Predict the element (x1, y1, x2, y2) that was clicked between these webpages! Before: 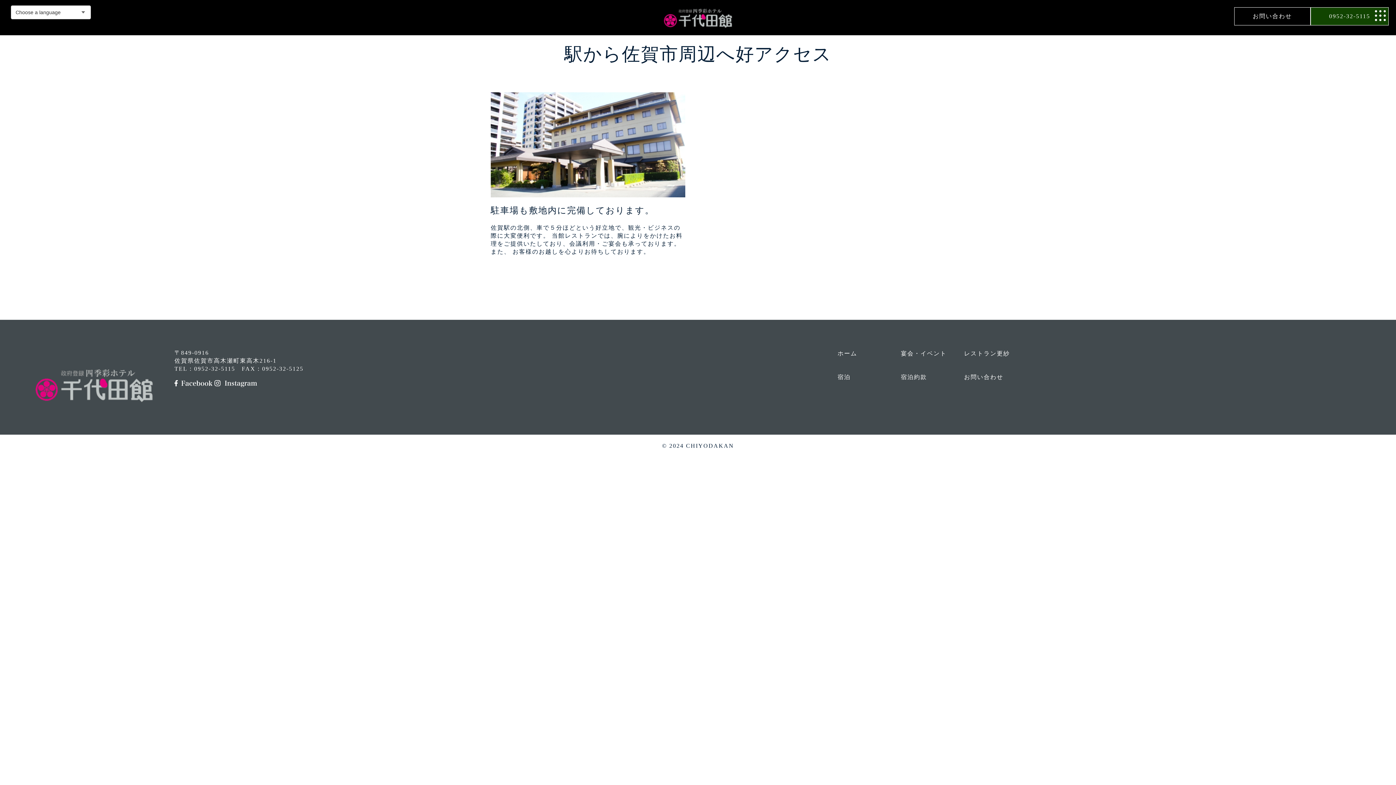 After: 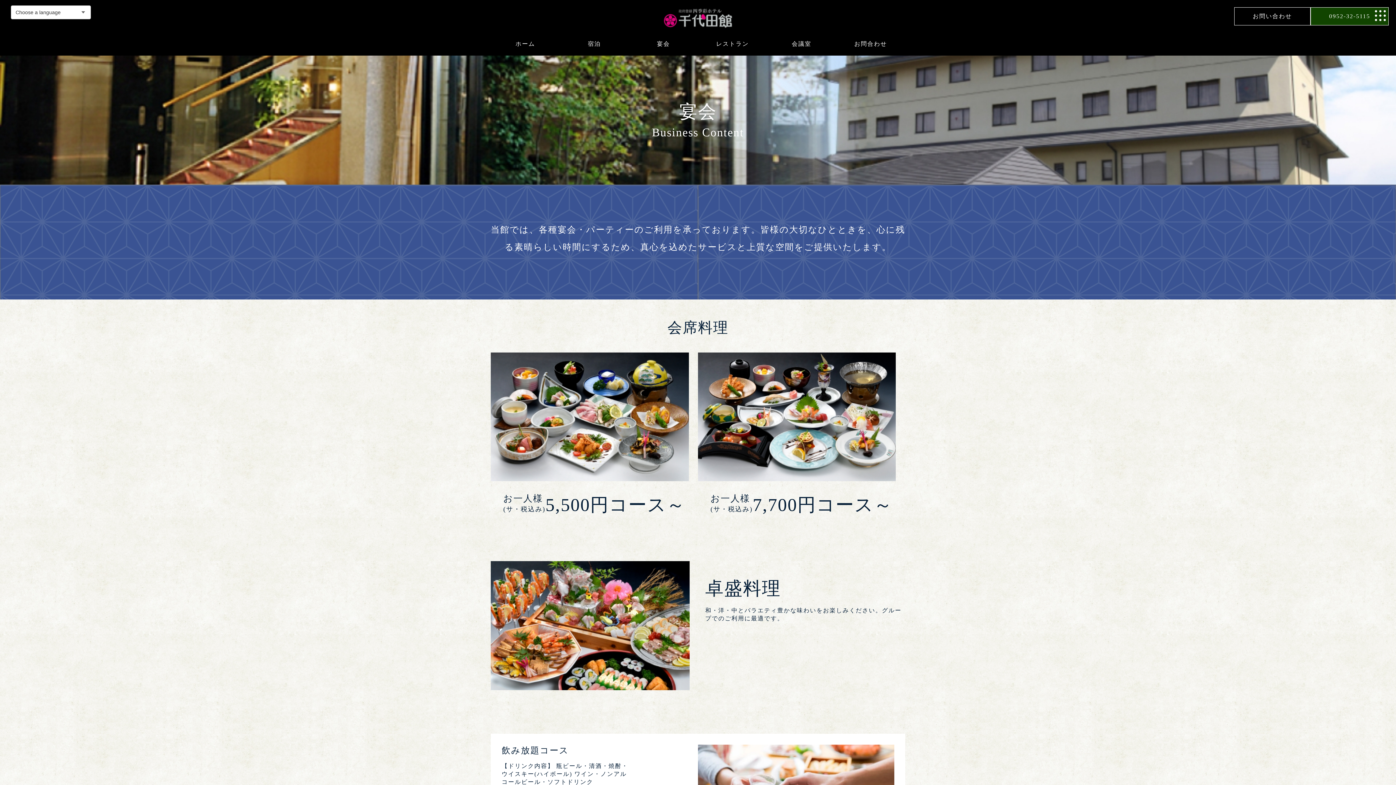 Action: label: 宴会・イベント bbox: (901, 350, 946, 356)